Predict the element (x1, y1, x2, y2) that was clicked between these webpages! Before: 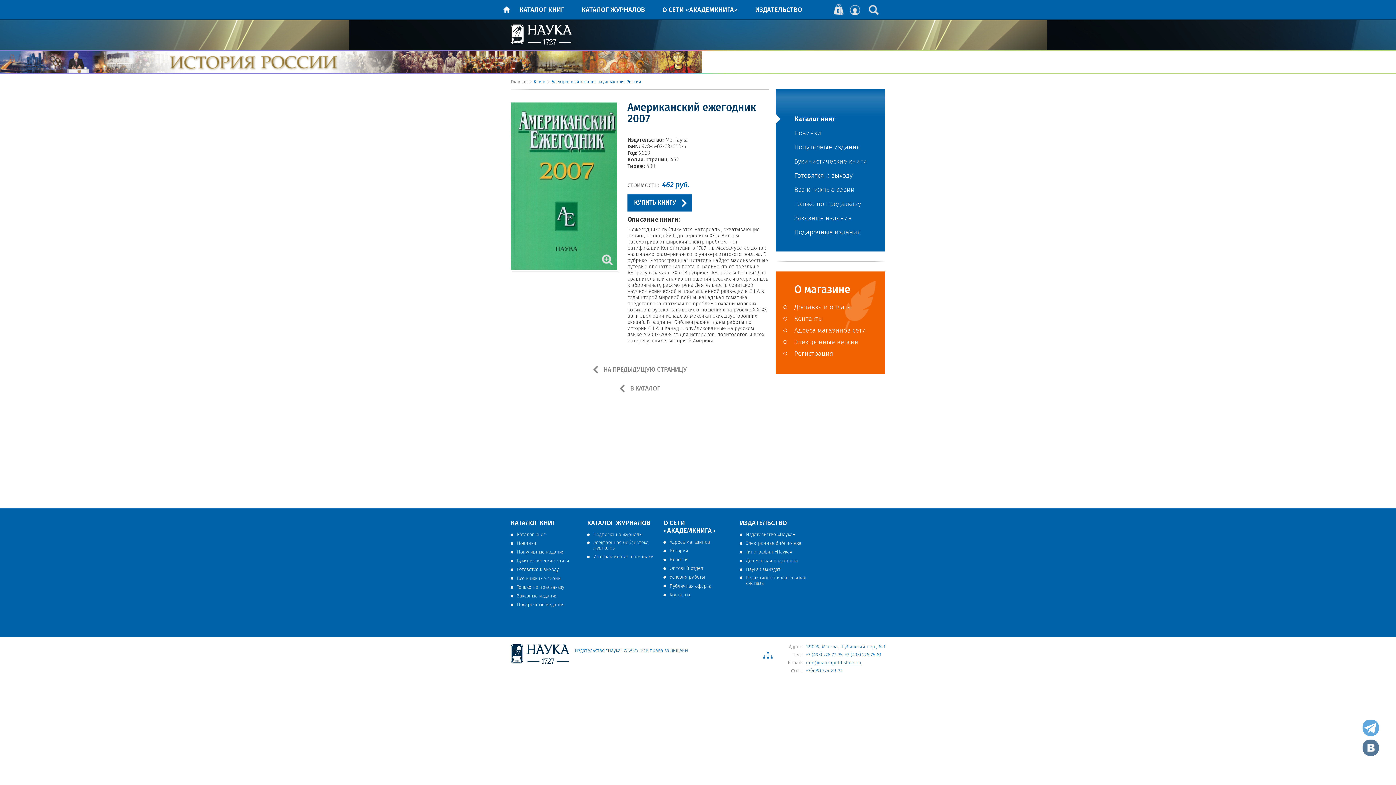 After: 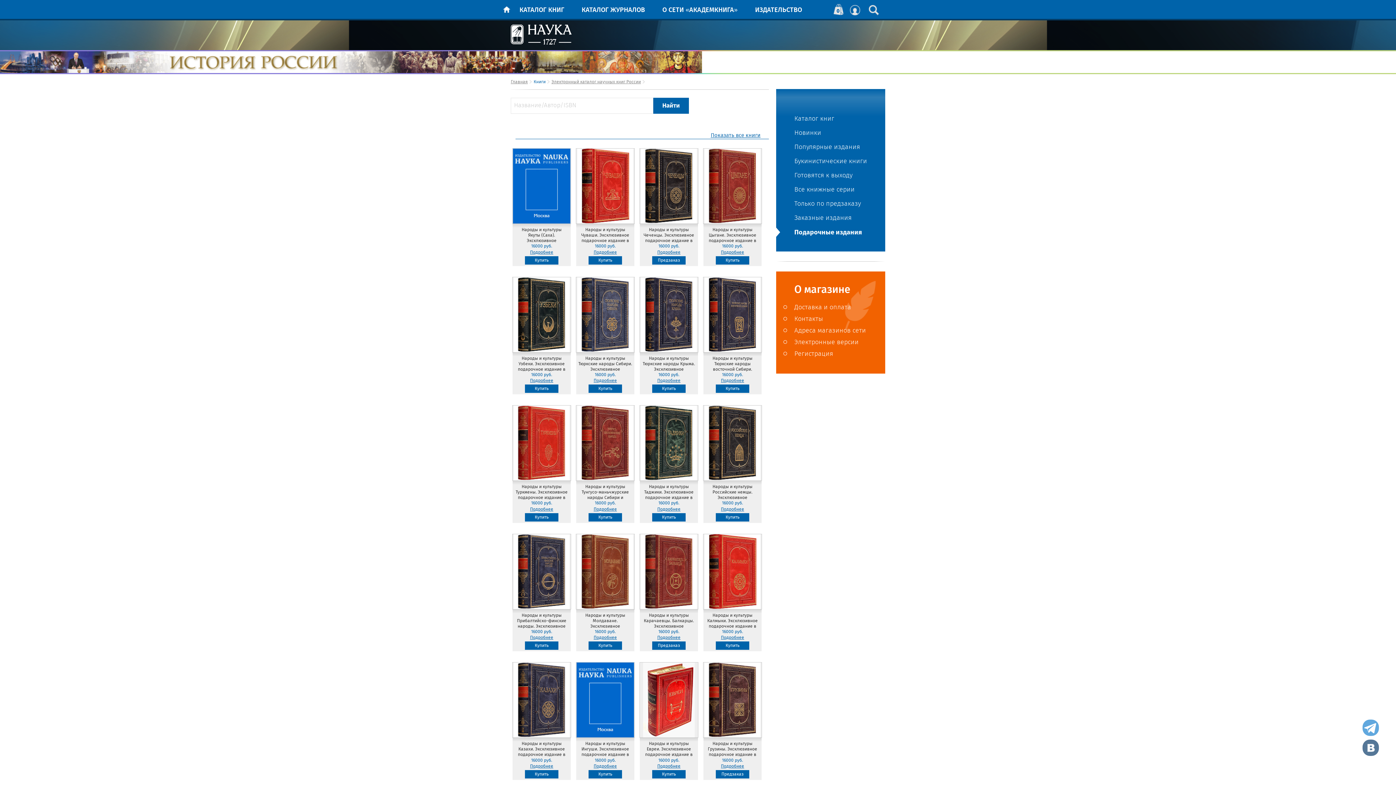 Action: bbox: (510, 602, 564, 607) label: Подарочные издания